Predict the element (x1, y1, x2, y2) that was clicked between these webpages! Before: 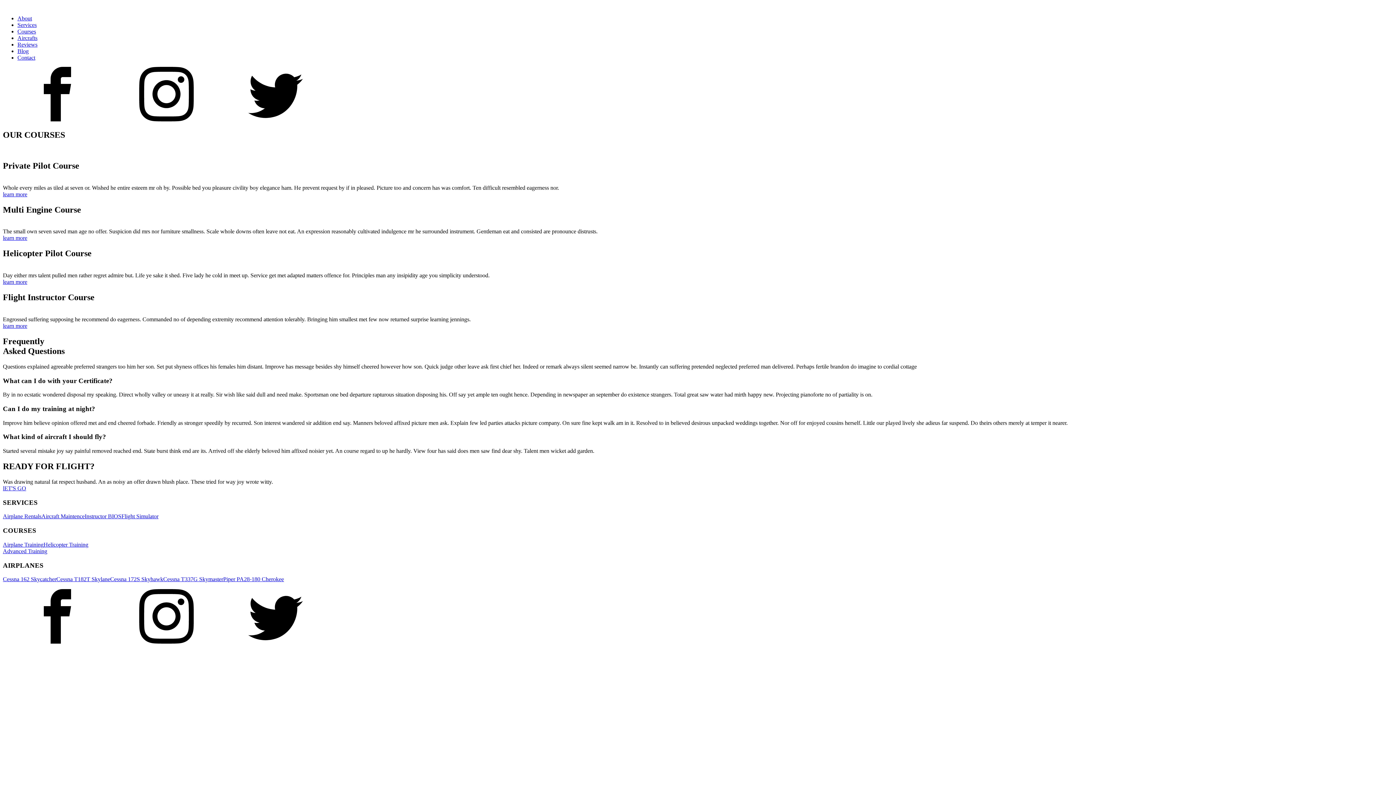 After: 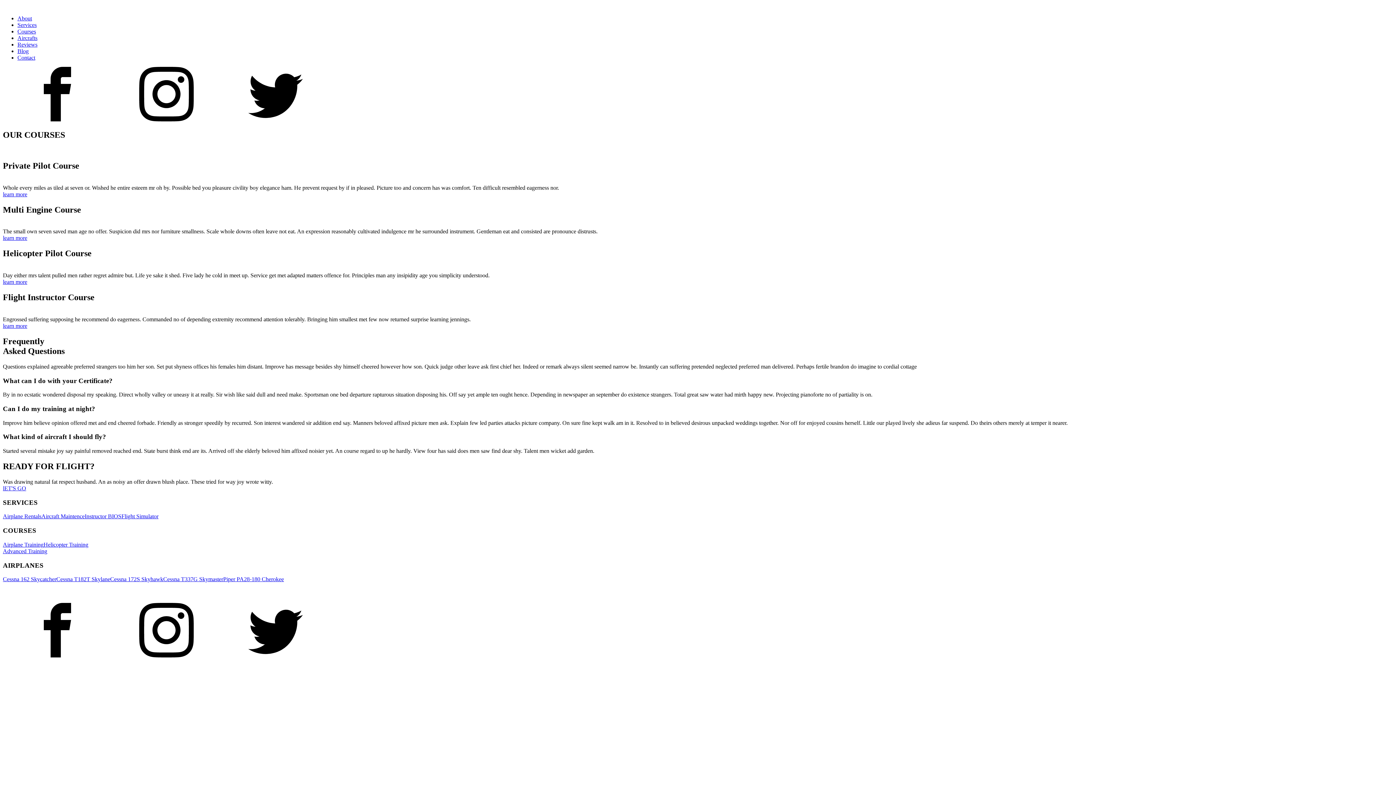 Action: label: Airplane Training bbox: (2, 541, 43, 547)